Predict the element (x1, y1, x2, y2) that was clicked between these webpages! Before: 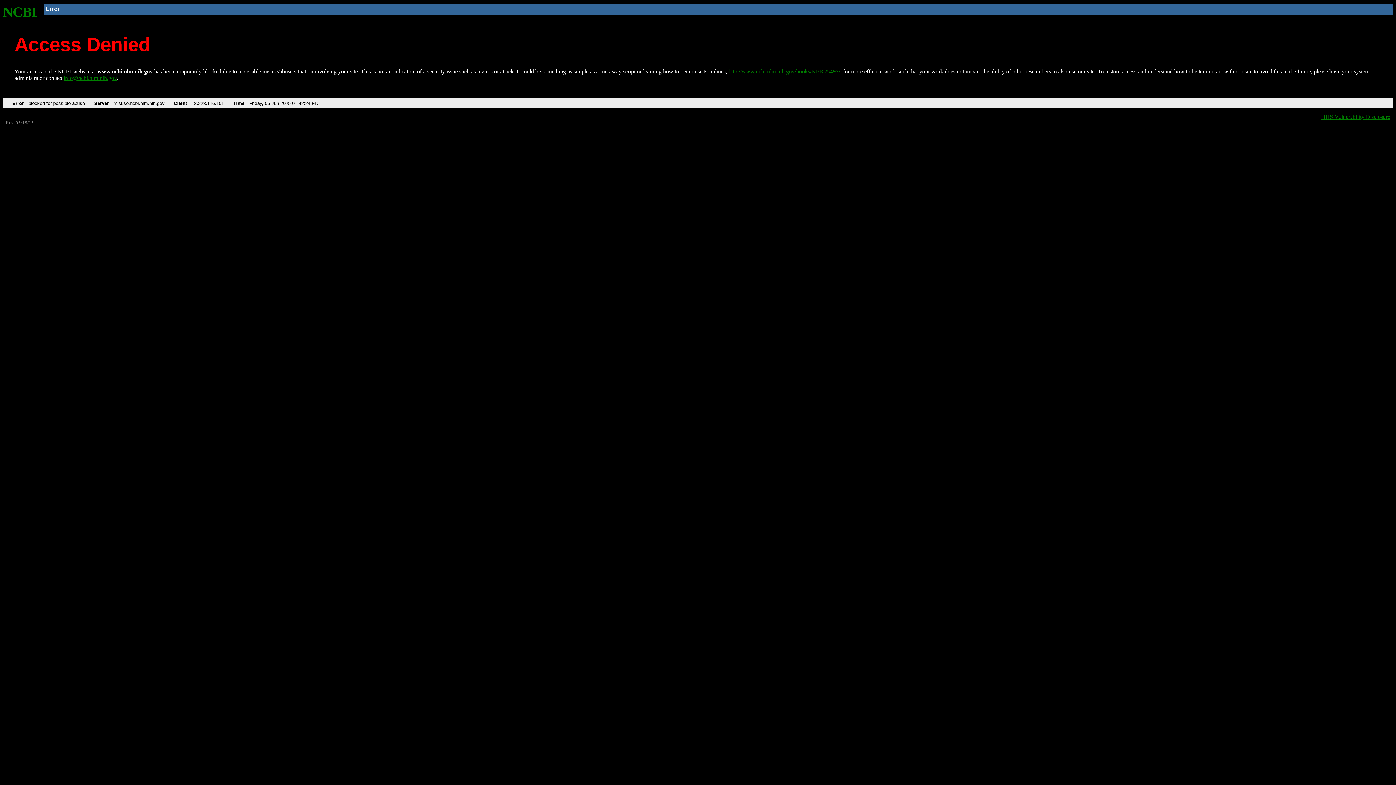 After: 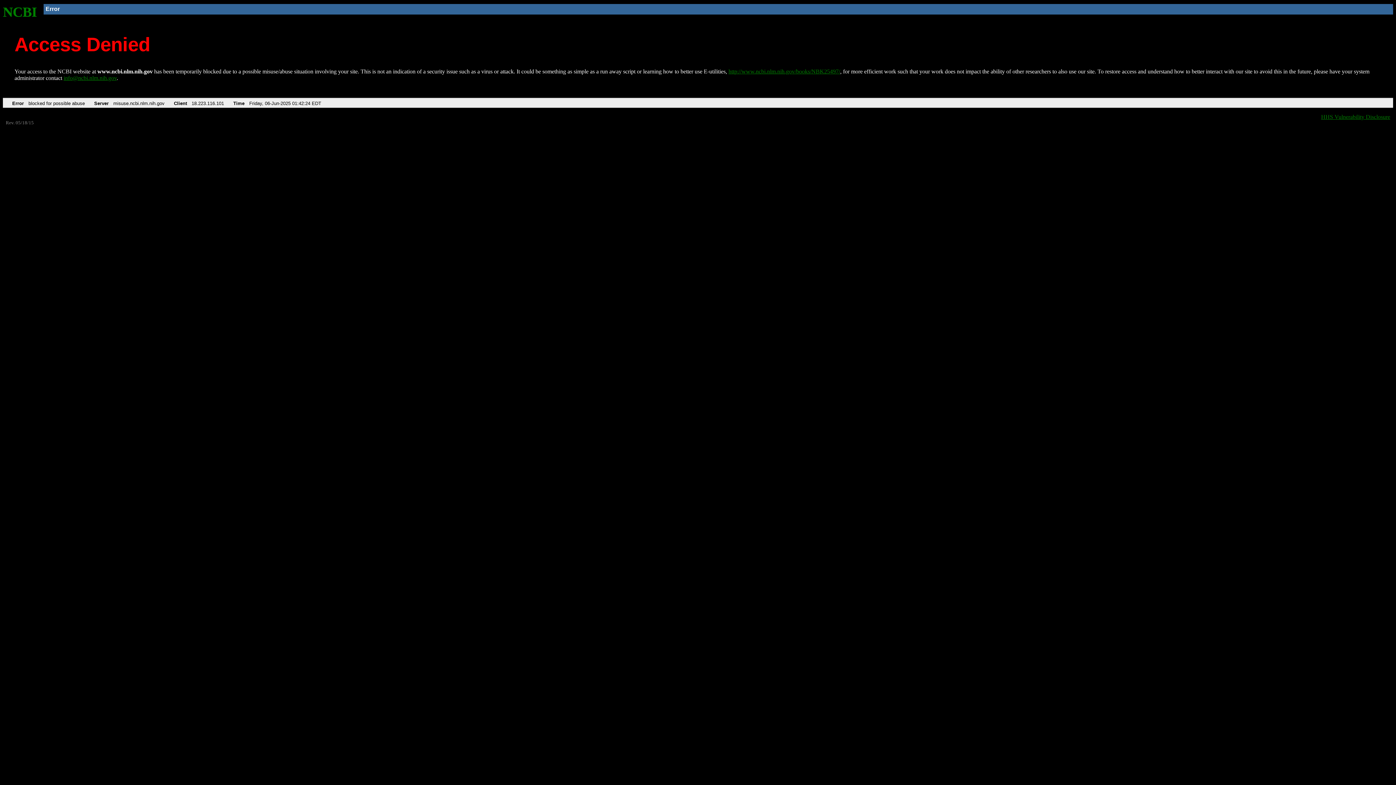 Action: bbox: (63, 75, 116, 81) label: info@ncbi.nlm.nih.gov